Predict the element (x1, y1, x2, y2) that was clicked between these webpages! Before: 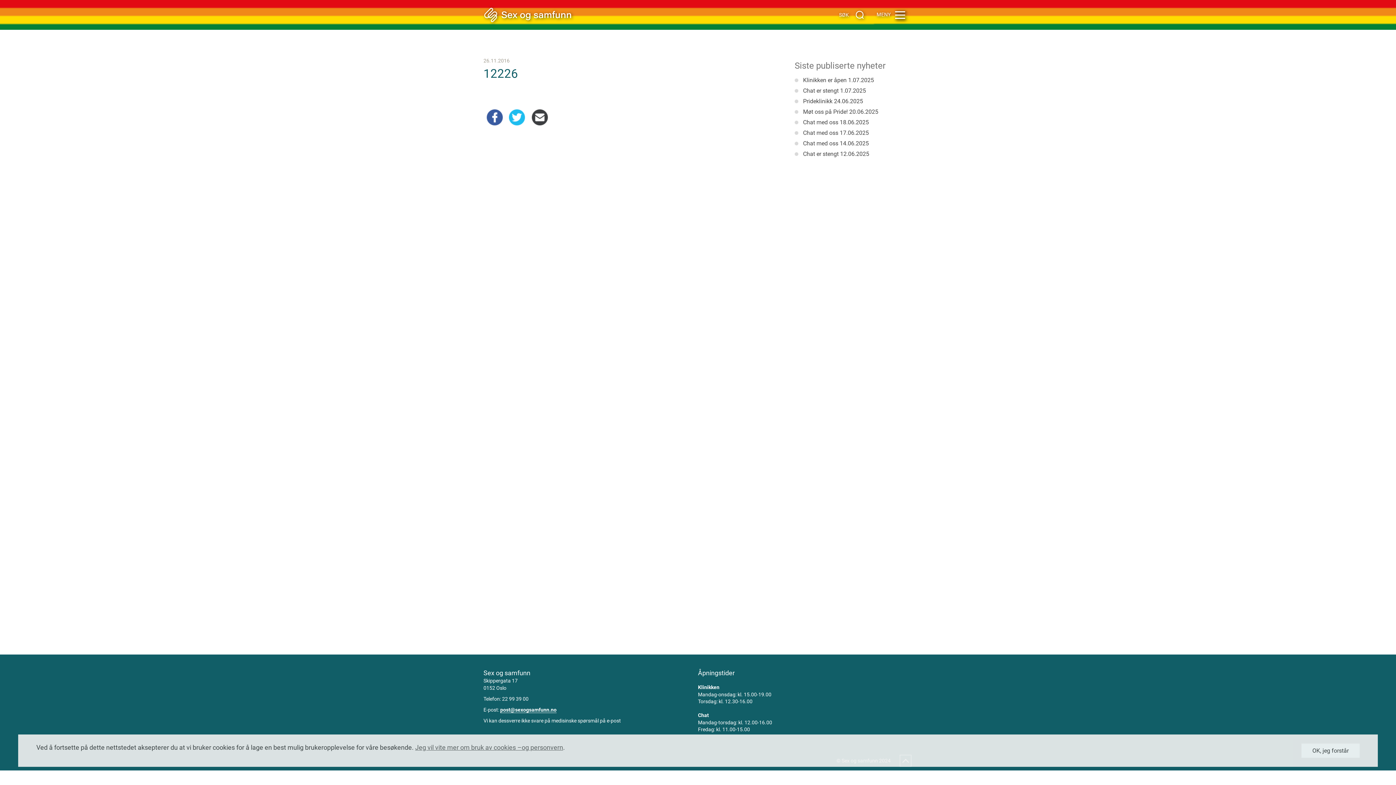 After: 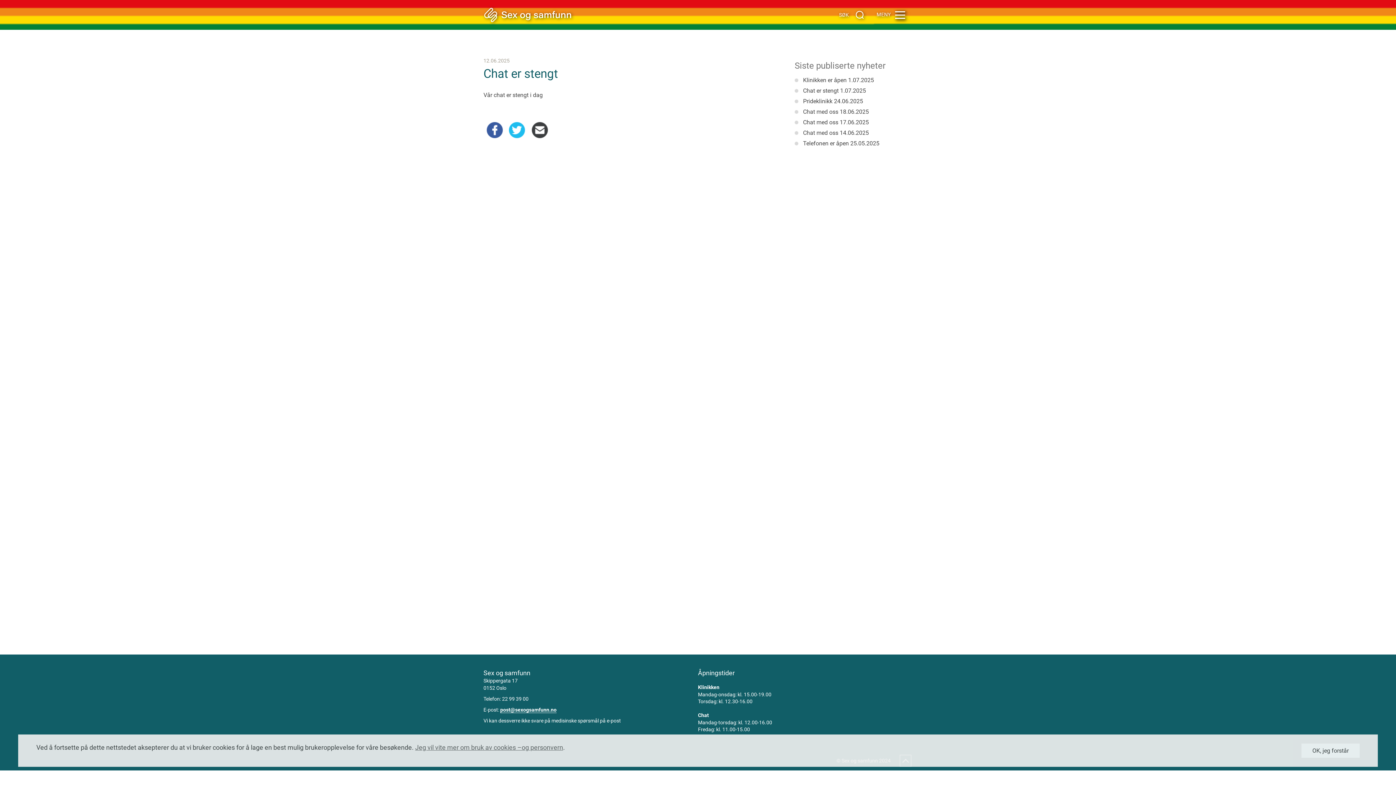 Action: bbox: (803, 150, 869, 157) label: Chat er stengt 12.06.2025